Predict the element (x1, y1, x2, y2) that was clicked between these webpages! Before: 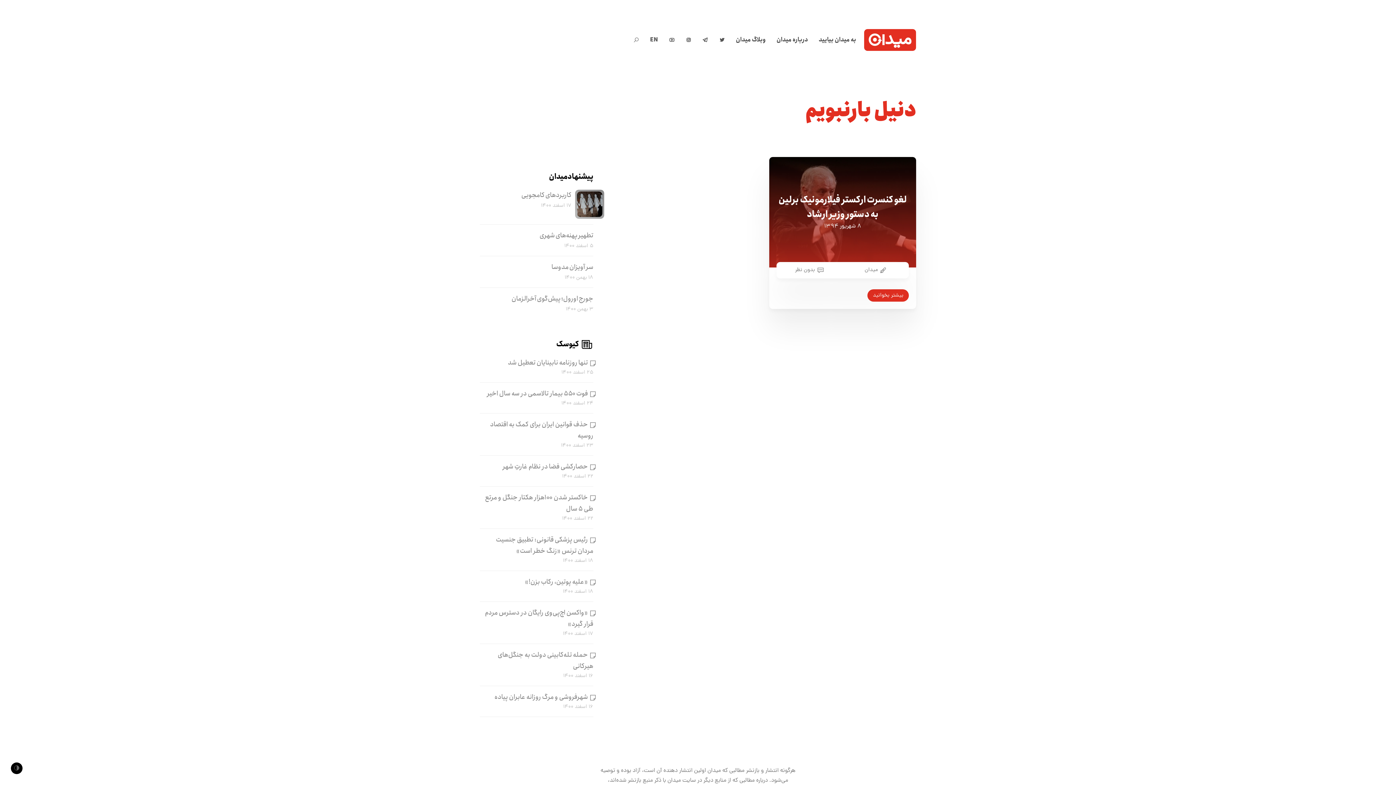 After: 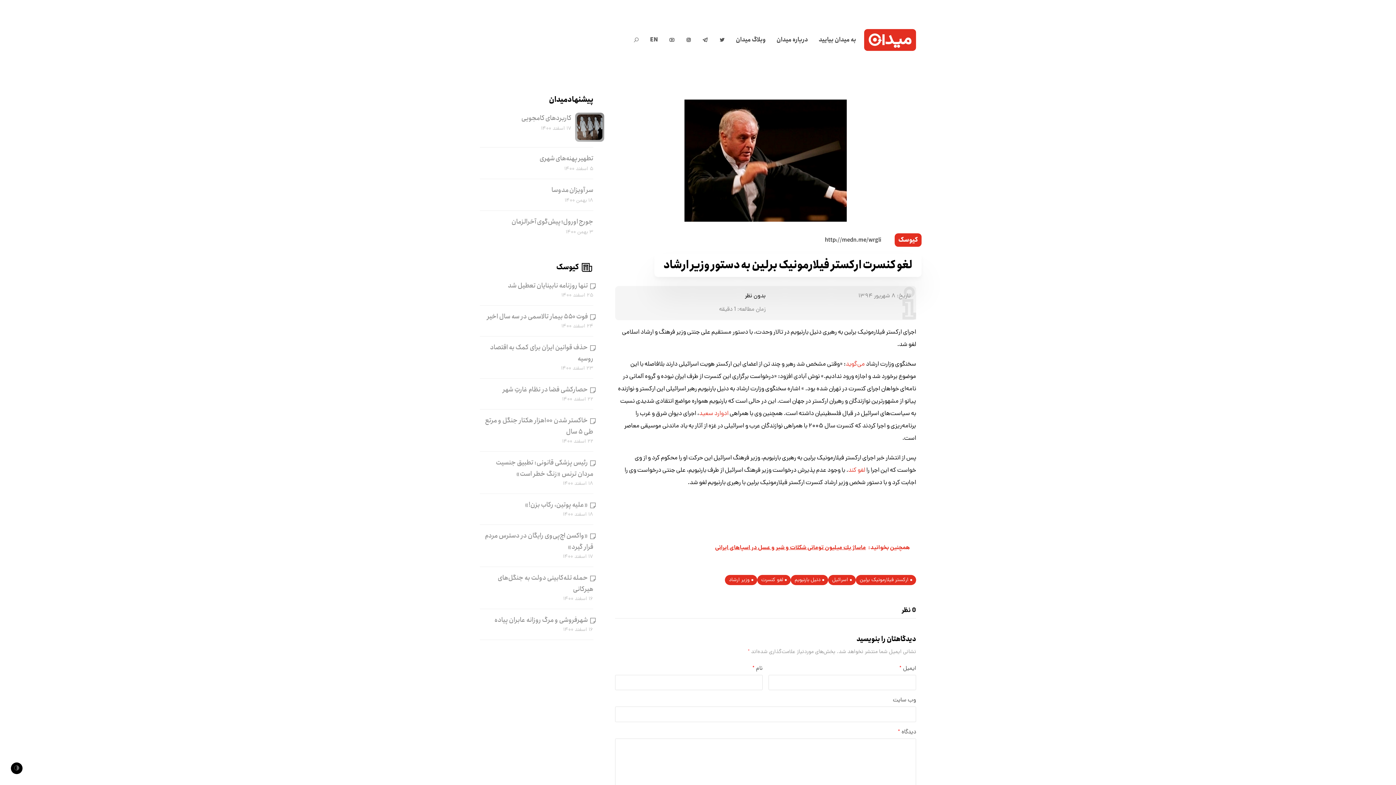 Action: label: بیشتر بخوانید bbox: (867, 289, 909, 301)